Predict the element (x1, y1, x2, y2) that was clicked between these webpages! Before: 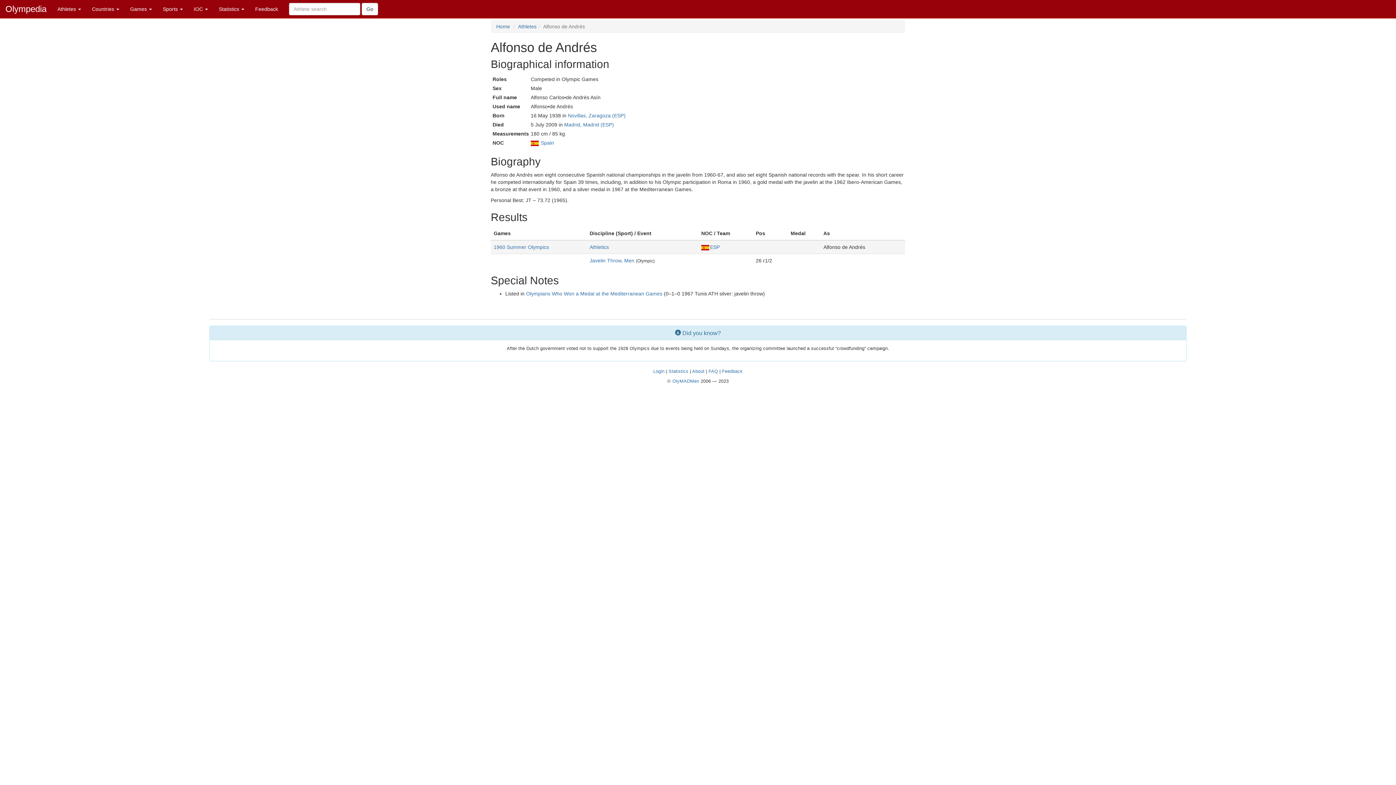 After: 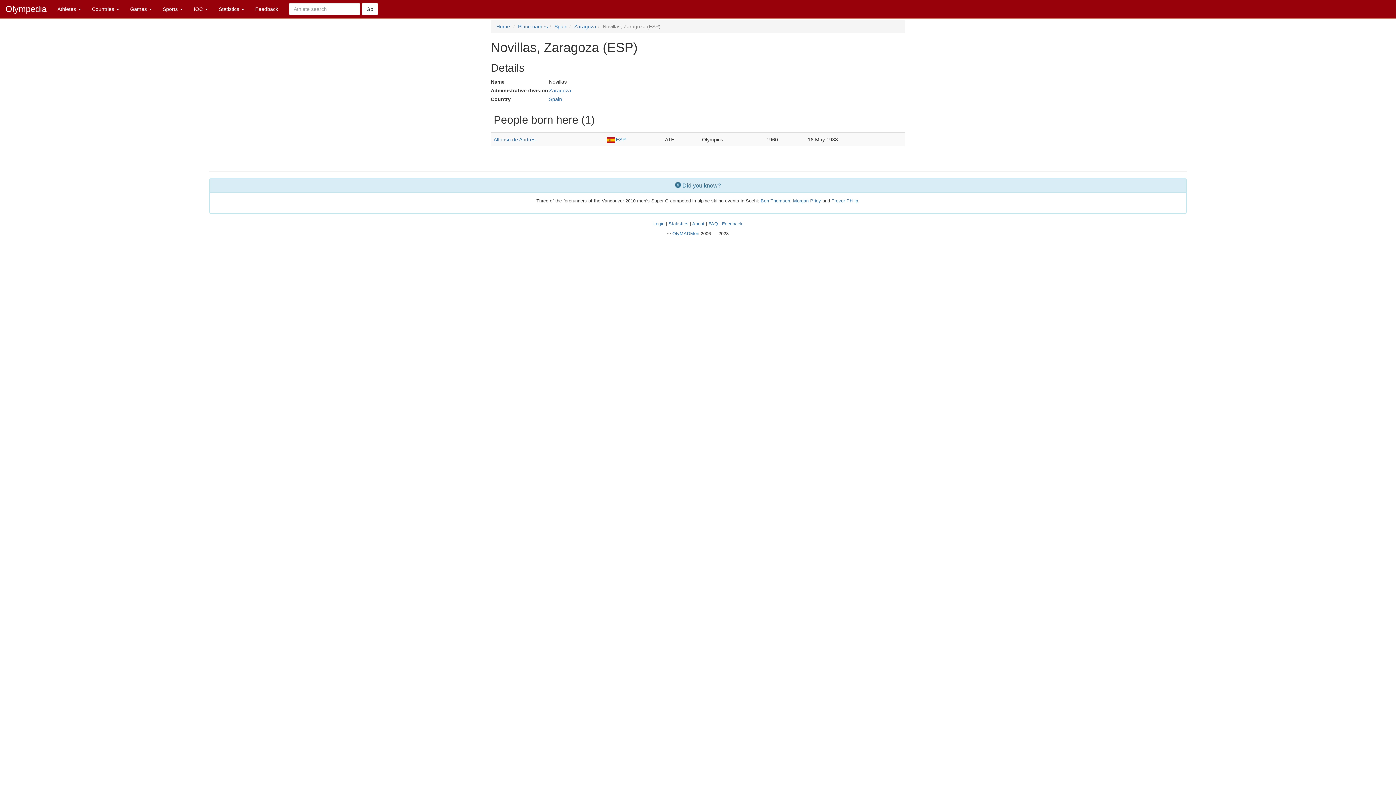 Action: bbox: (568, 112, 625, 118) label: Novillas, Zaragoza (ESP)